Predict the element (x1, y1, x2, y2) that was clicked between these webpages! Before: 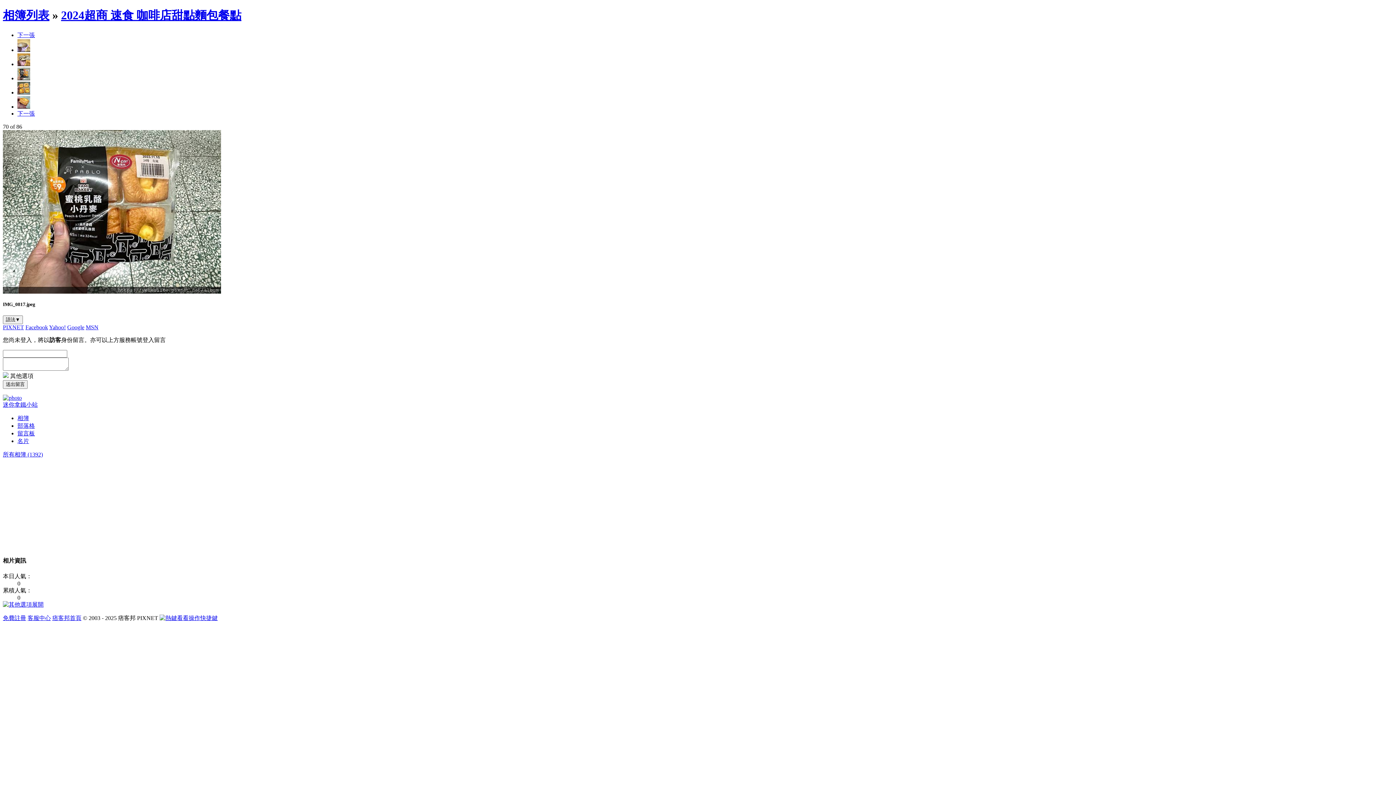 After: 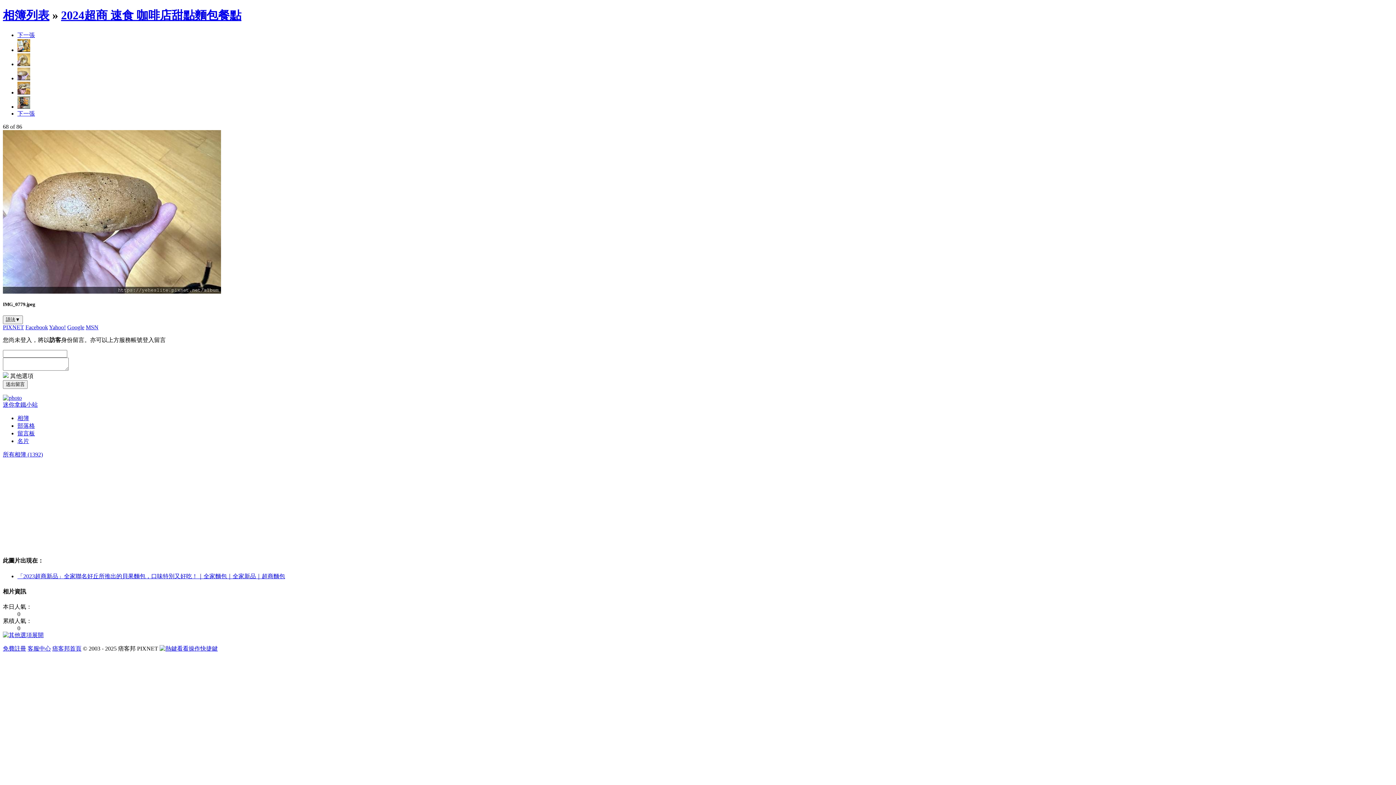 Action: bbox: (17, 46, 30, 53)